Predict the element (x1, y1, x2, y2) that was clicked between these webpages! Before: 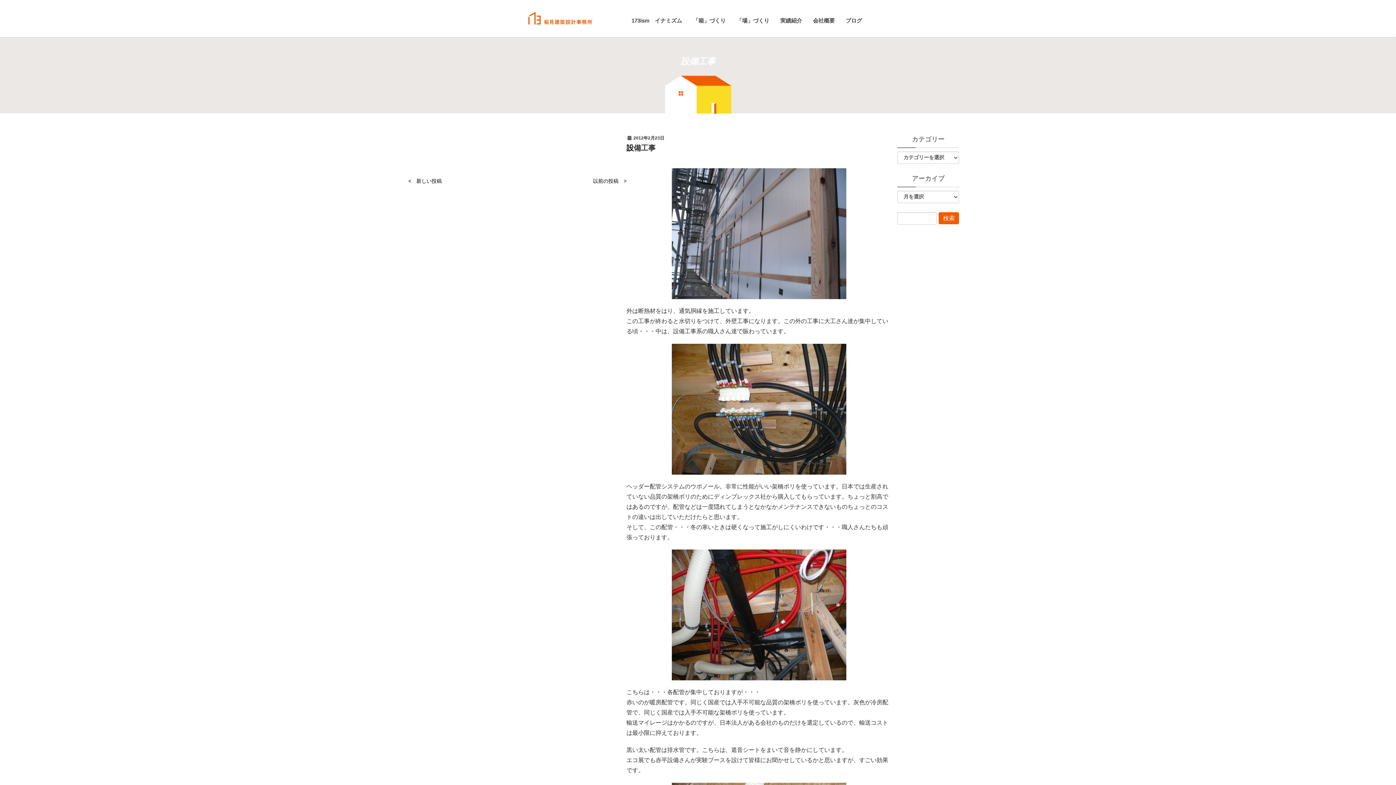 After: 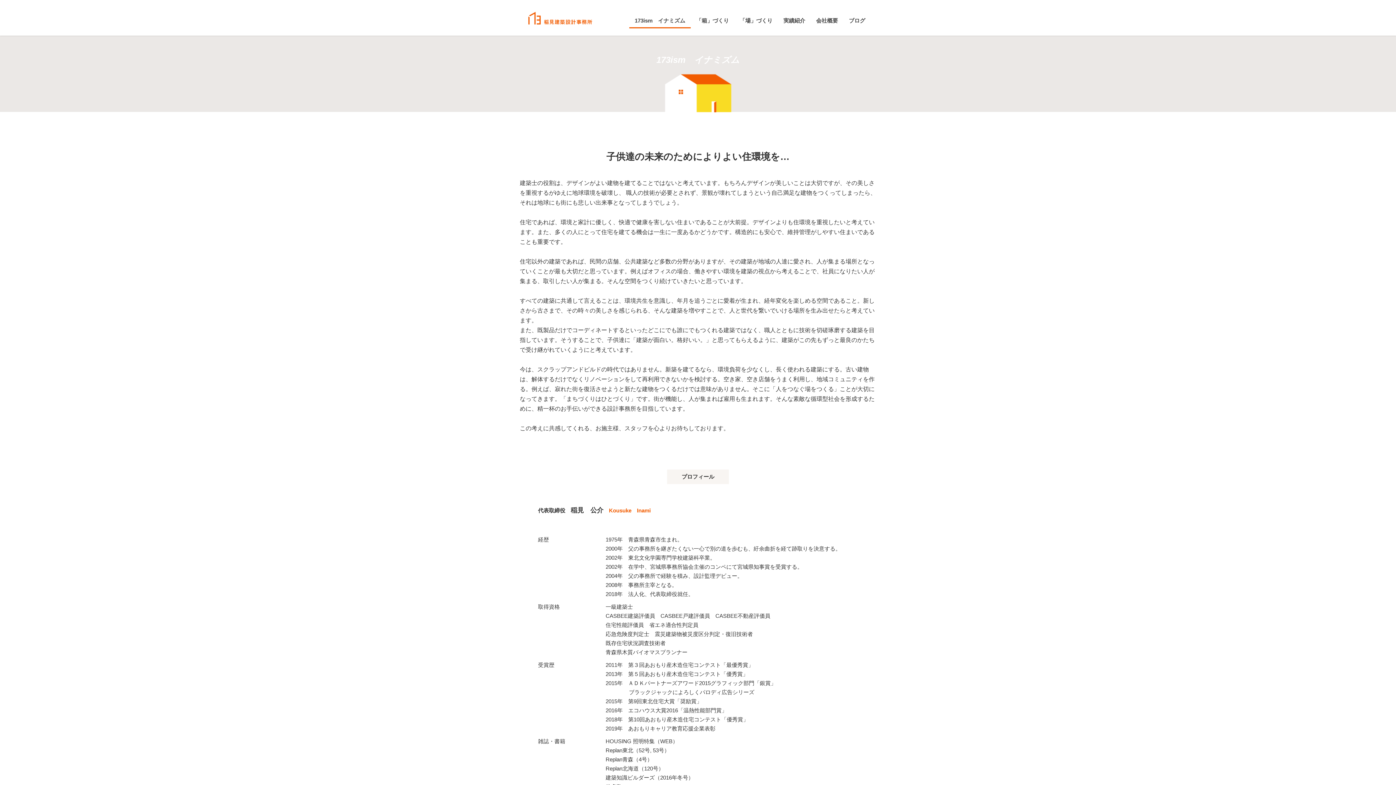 Action: bbox: (626, 12, 687, 28) label: 173ism　イナミズム